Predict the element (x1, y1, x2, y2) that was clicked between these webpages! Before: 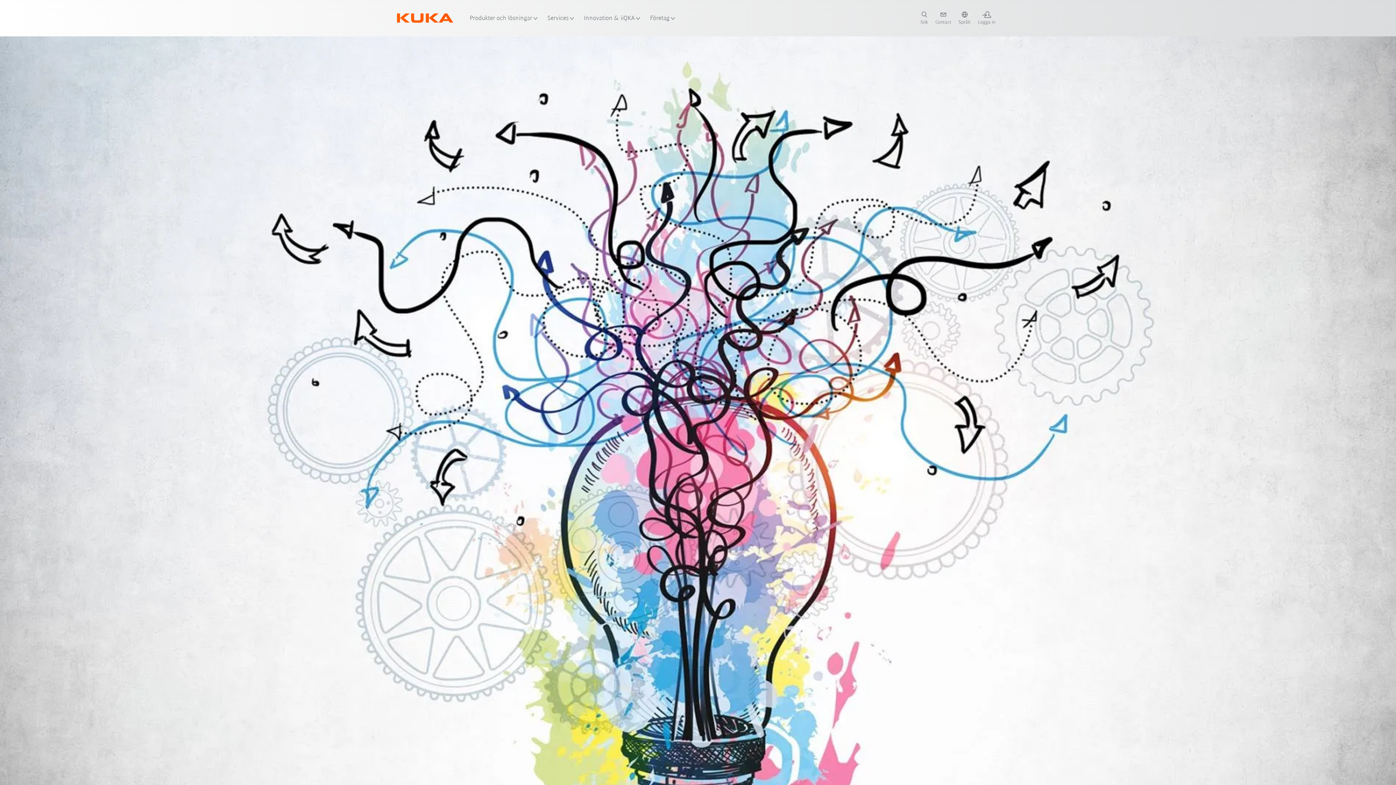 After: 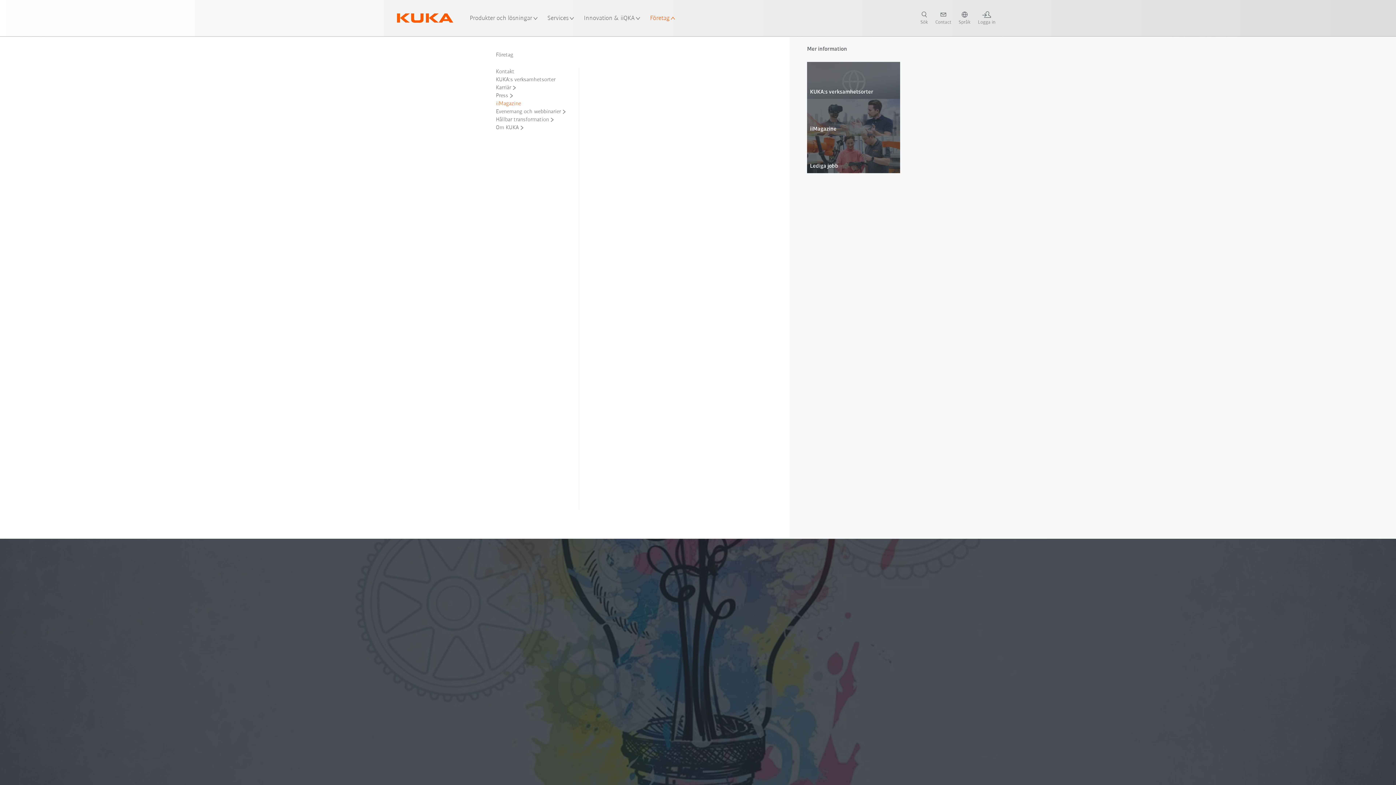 Action: bbox: (650, 0, 676, 36) label: Företag